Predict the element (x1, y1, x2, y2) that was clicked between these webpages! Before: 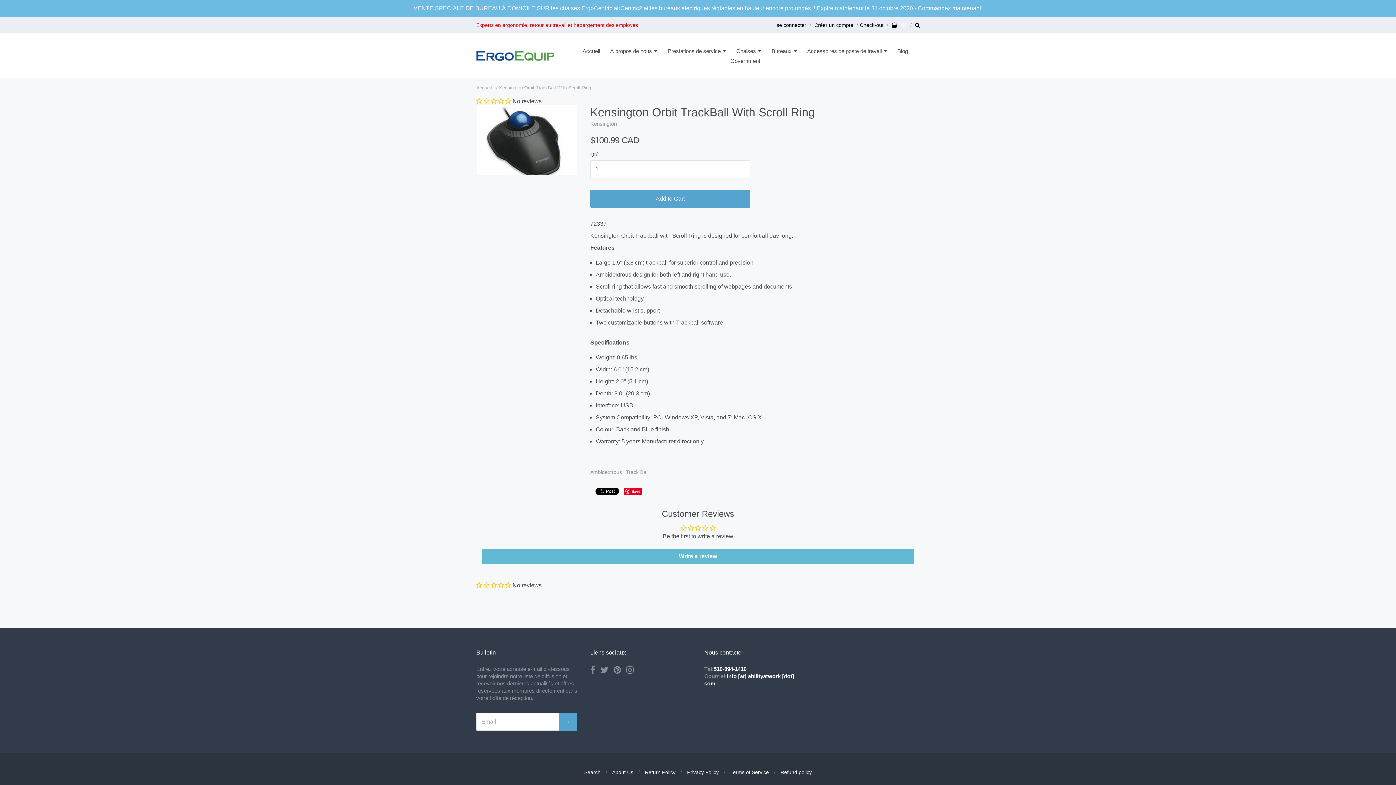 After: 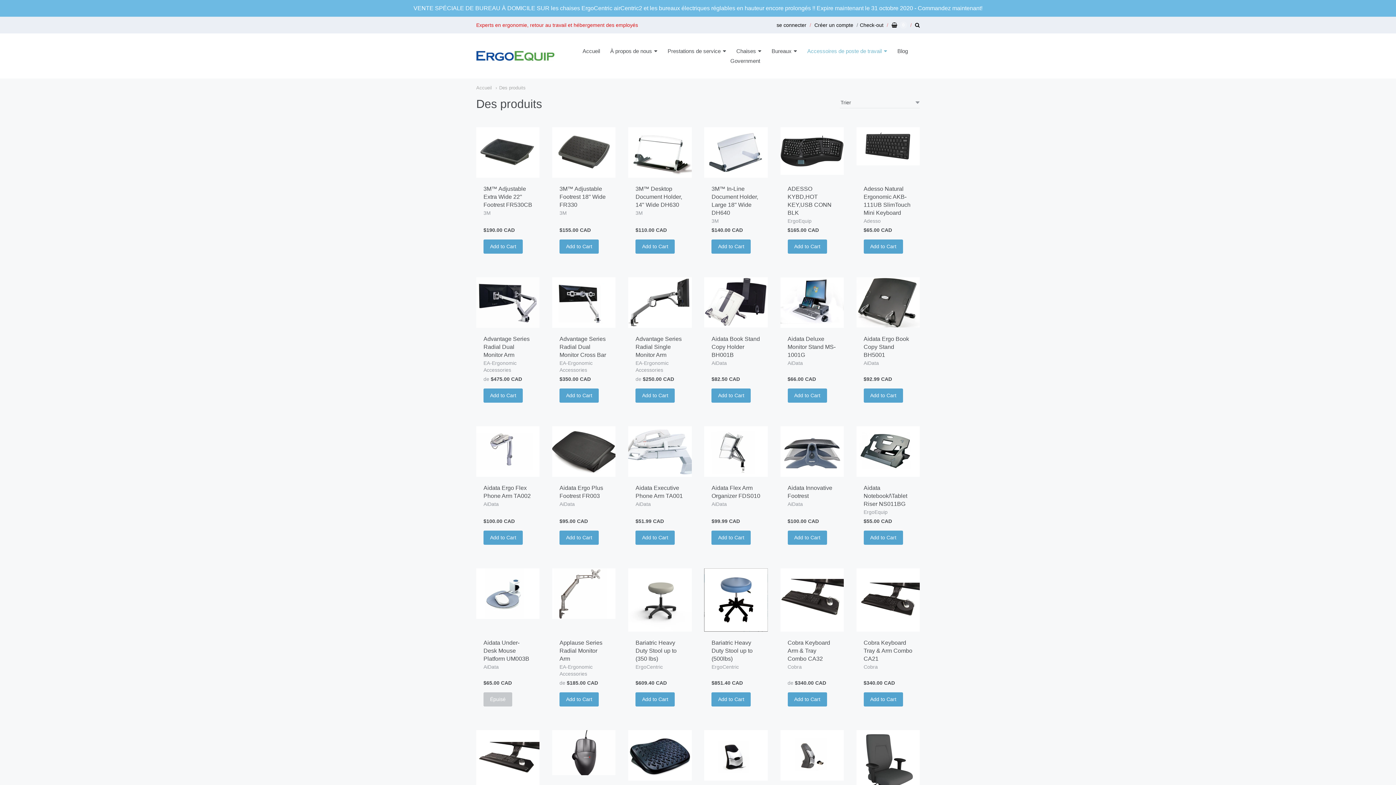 Action: label: Accessoires de poste de travail bbox: (803, 46, 891, 56)